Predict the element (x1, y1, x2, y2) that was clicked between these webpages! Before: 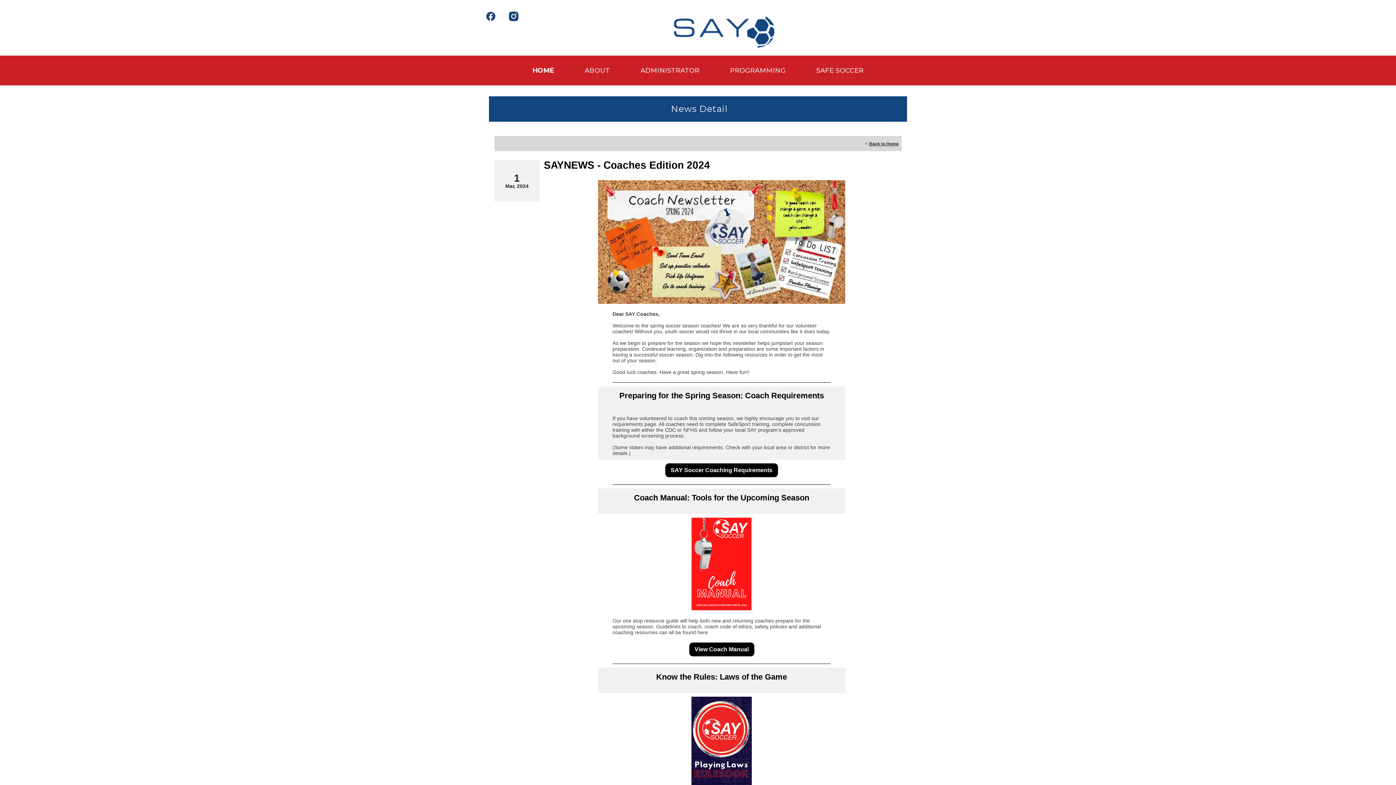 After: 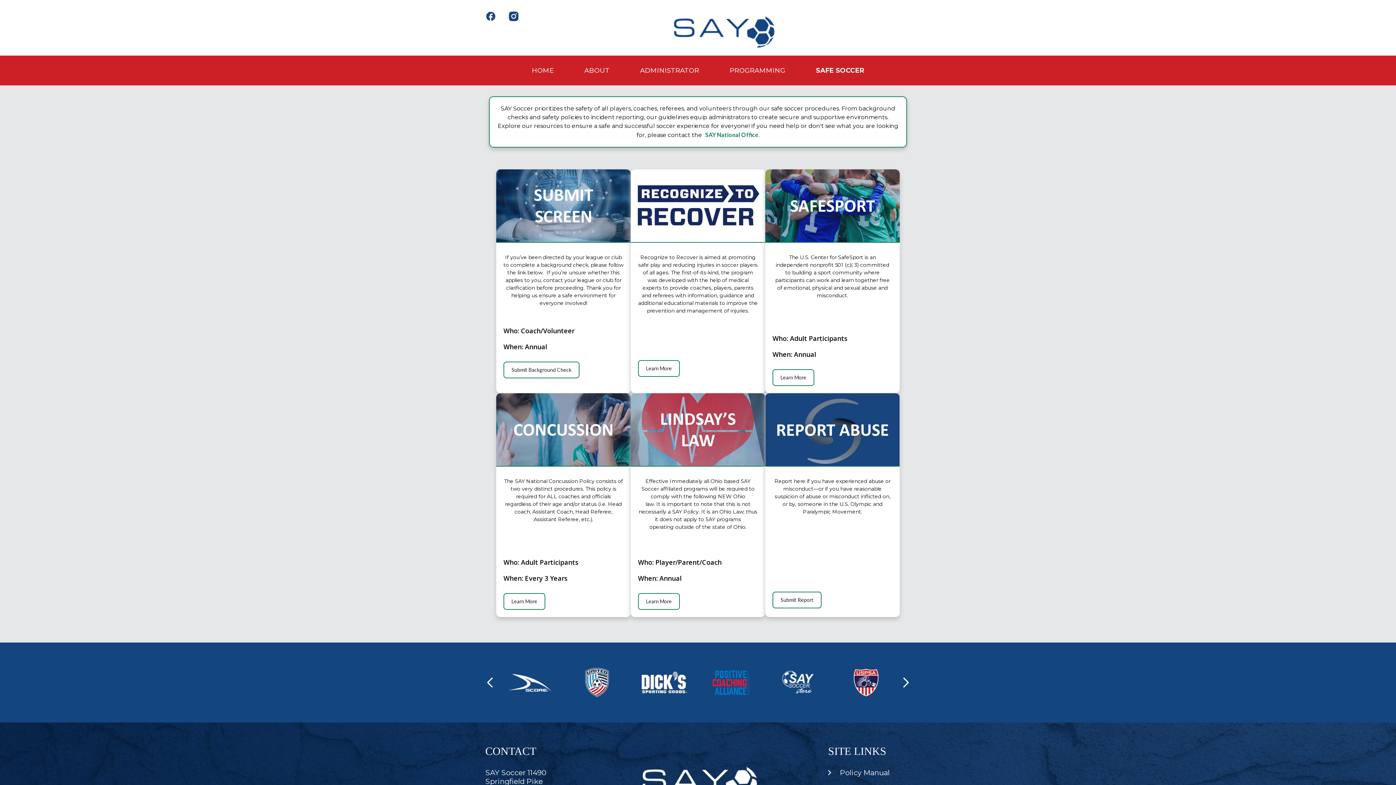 Action: bbox: (801, 61, 878, 80) label: SAFE SOCCER